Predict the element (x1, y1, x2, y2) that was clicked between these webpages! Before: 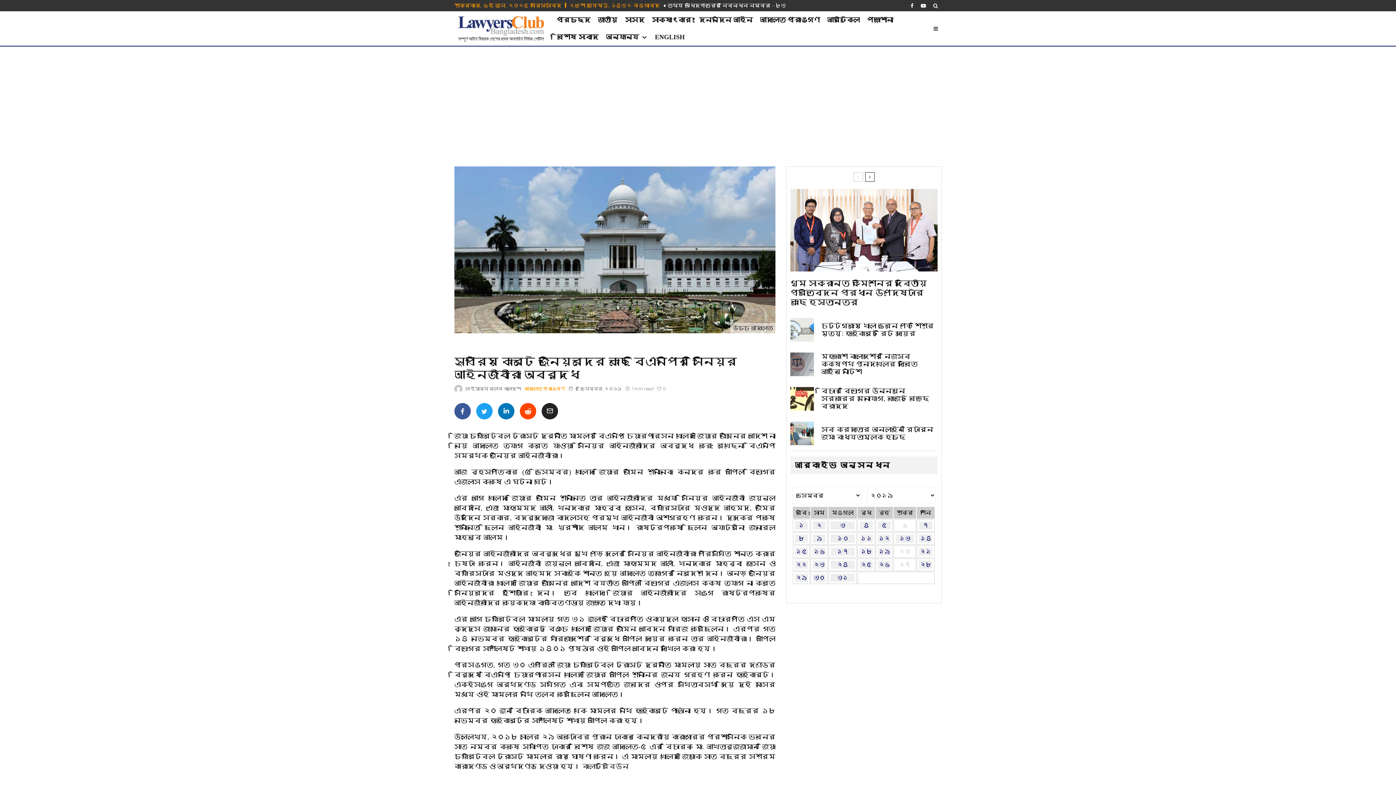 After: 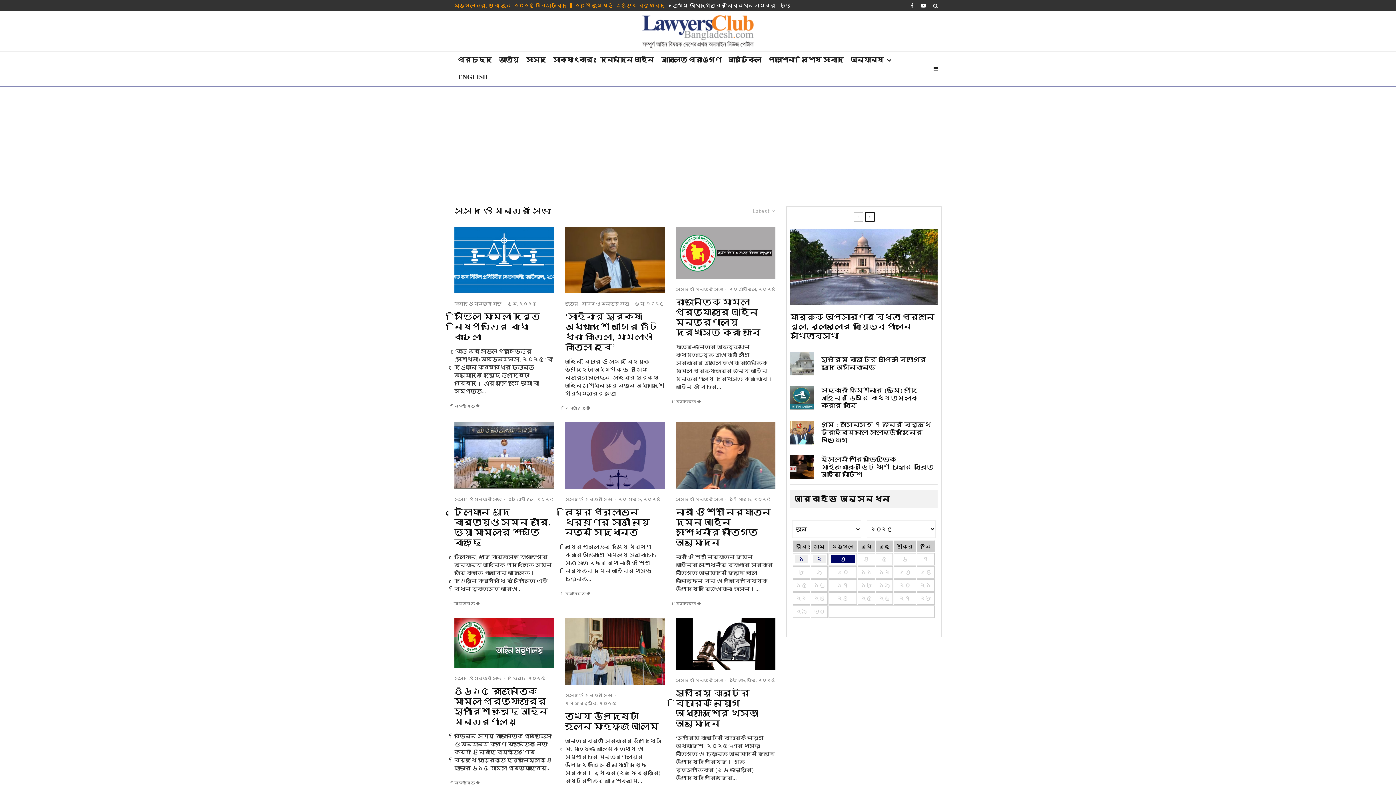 Action: label: সংসদ bbox: (621, 11, 648, 28)